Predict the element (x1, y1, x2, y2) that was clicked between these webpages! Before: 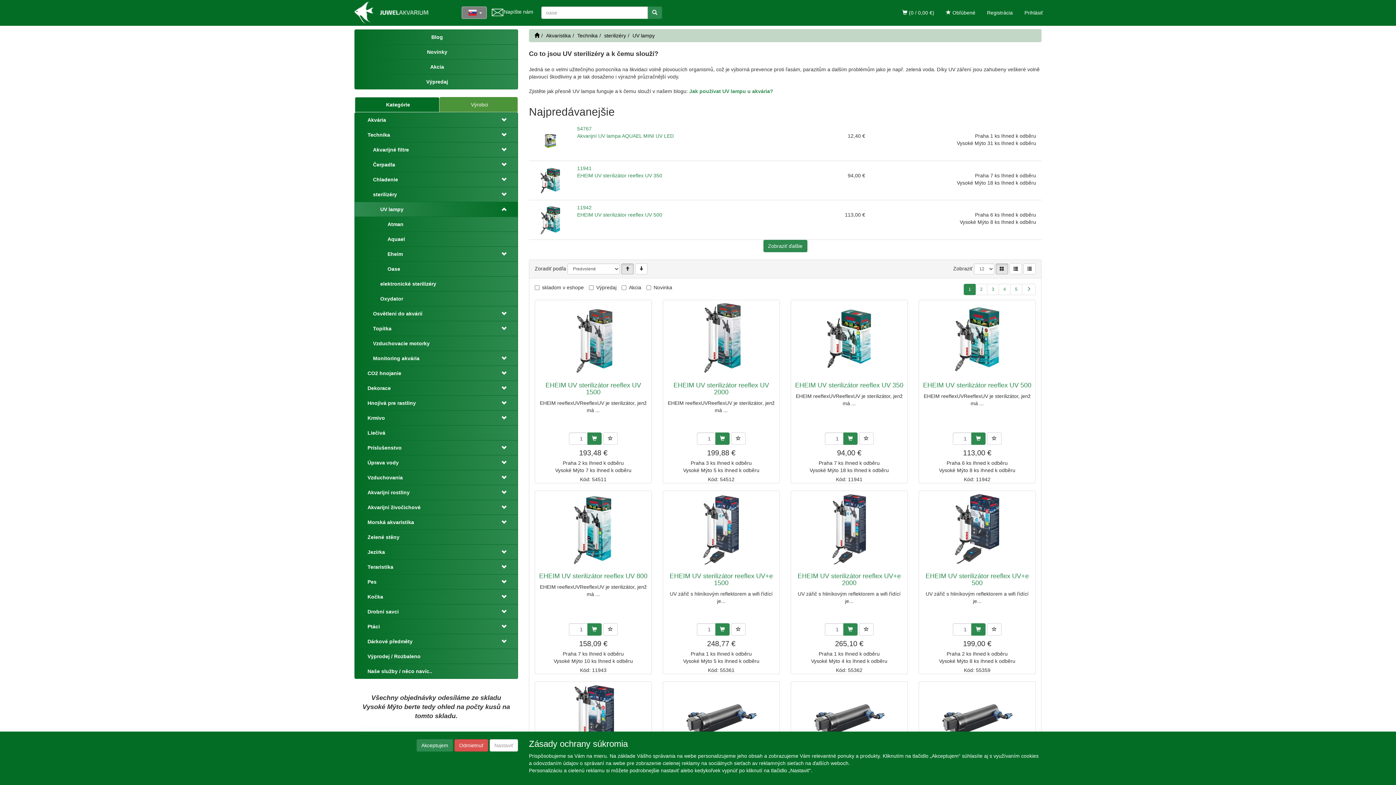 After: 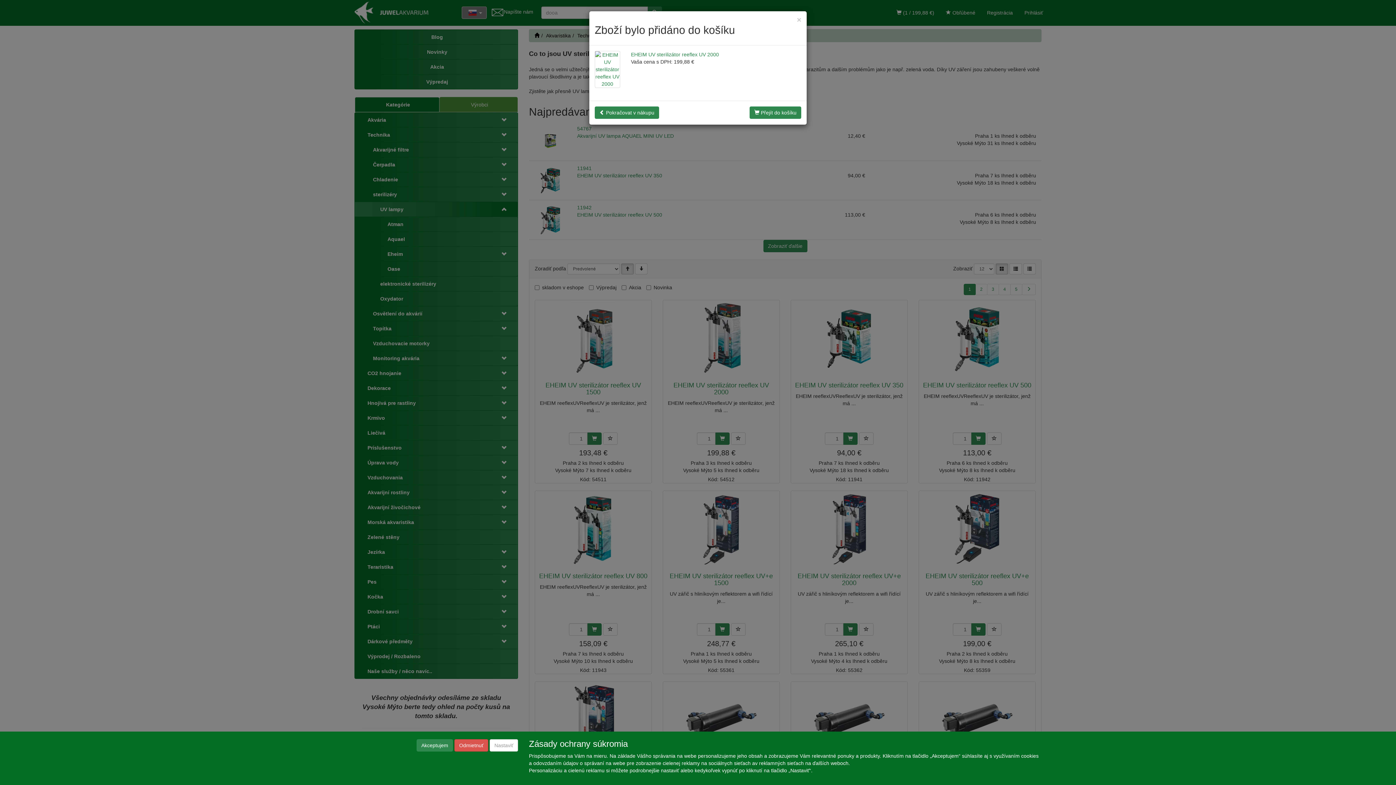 Action: bbox: (715, 432, 729, 445)